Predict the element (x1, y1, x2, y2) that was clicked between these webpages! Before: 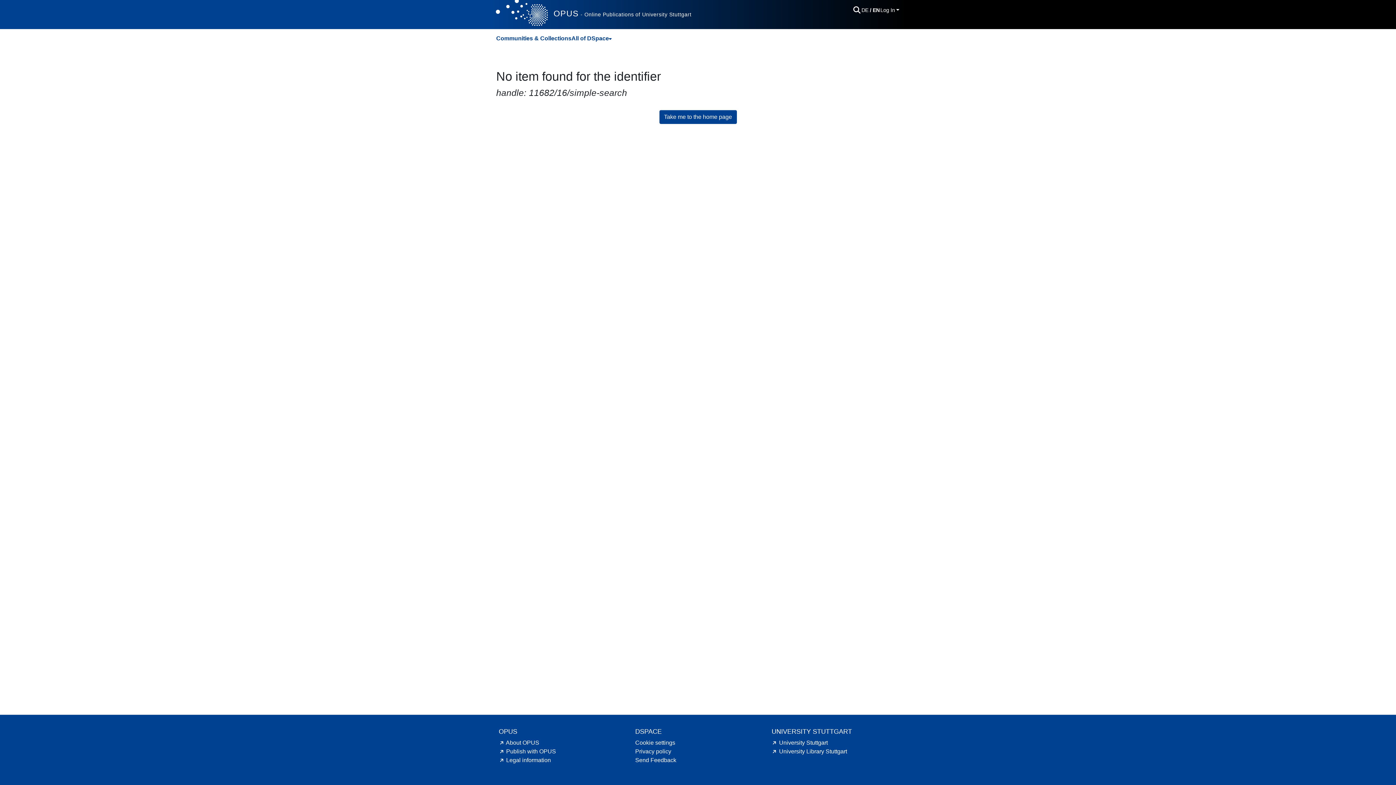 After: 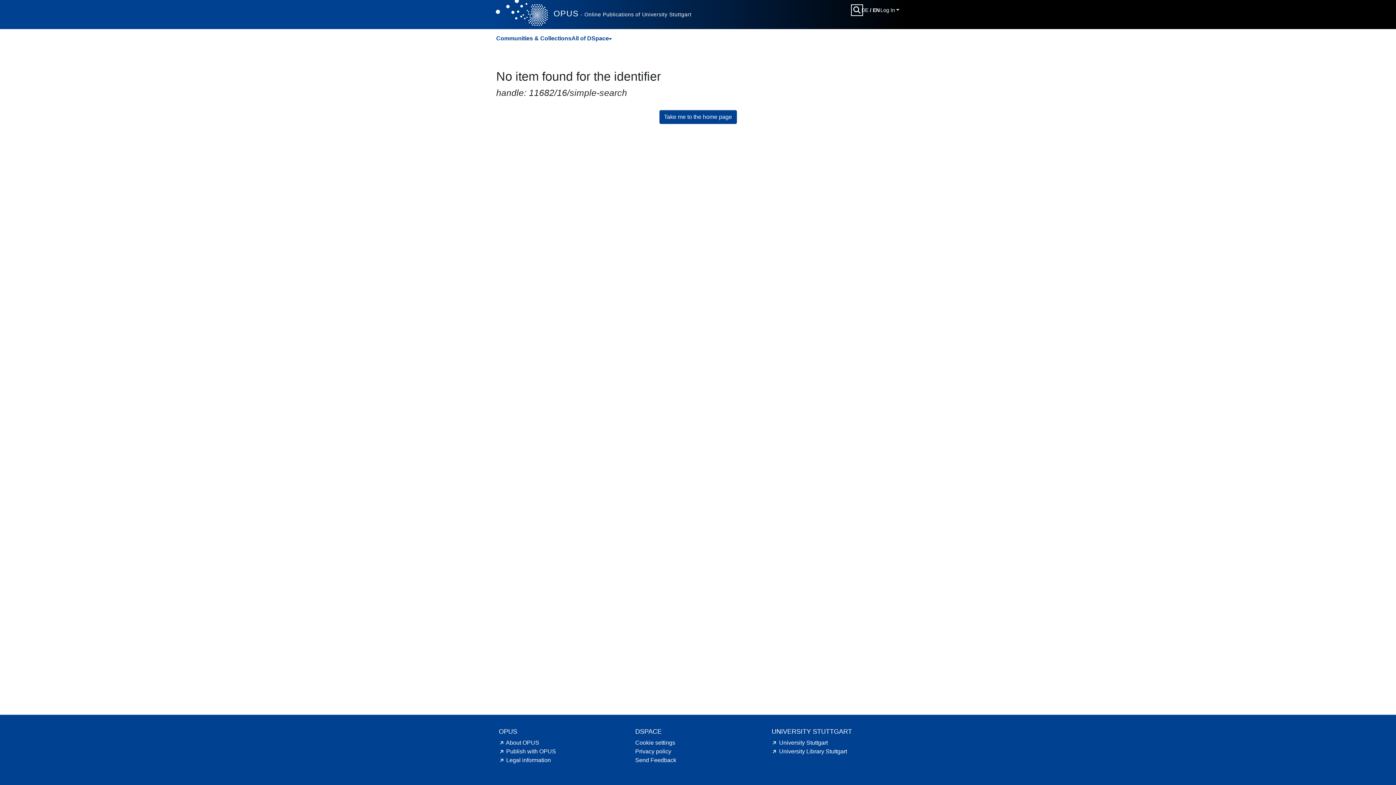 Action: bbox: (852, 5, 861, 14) label: Submit search